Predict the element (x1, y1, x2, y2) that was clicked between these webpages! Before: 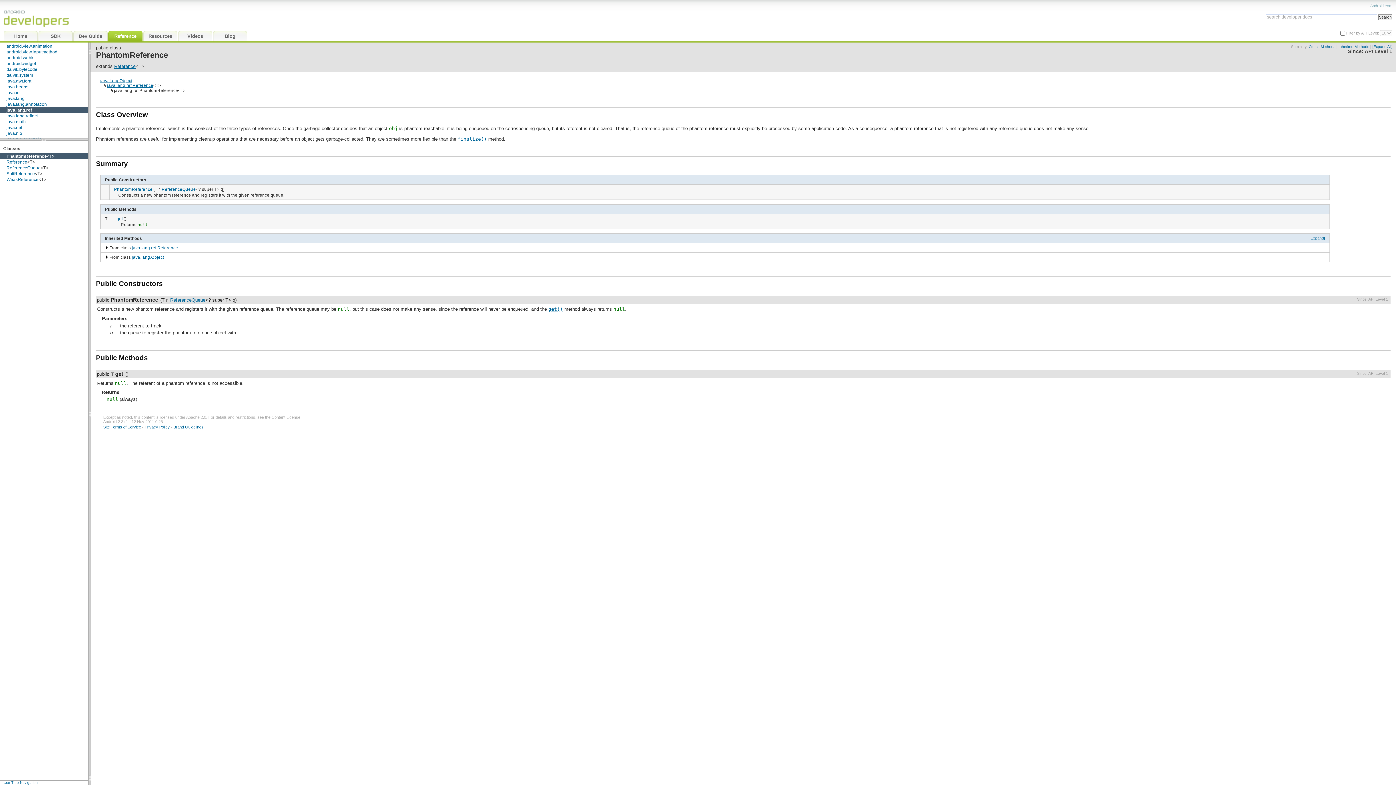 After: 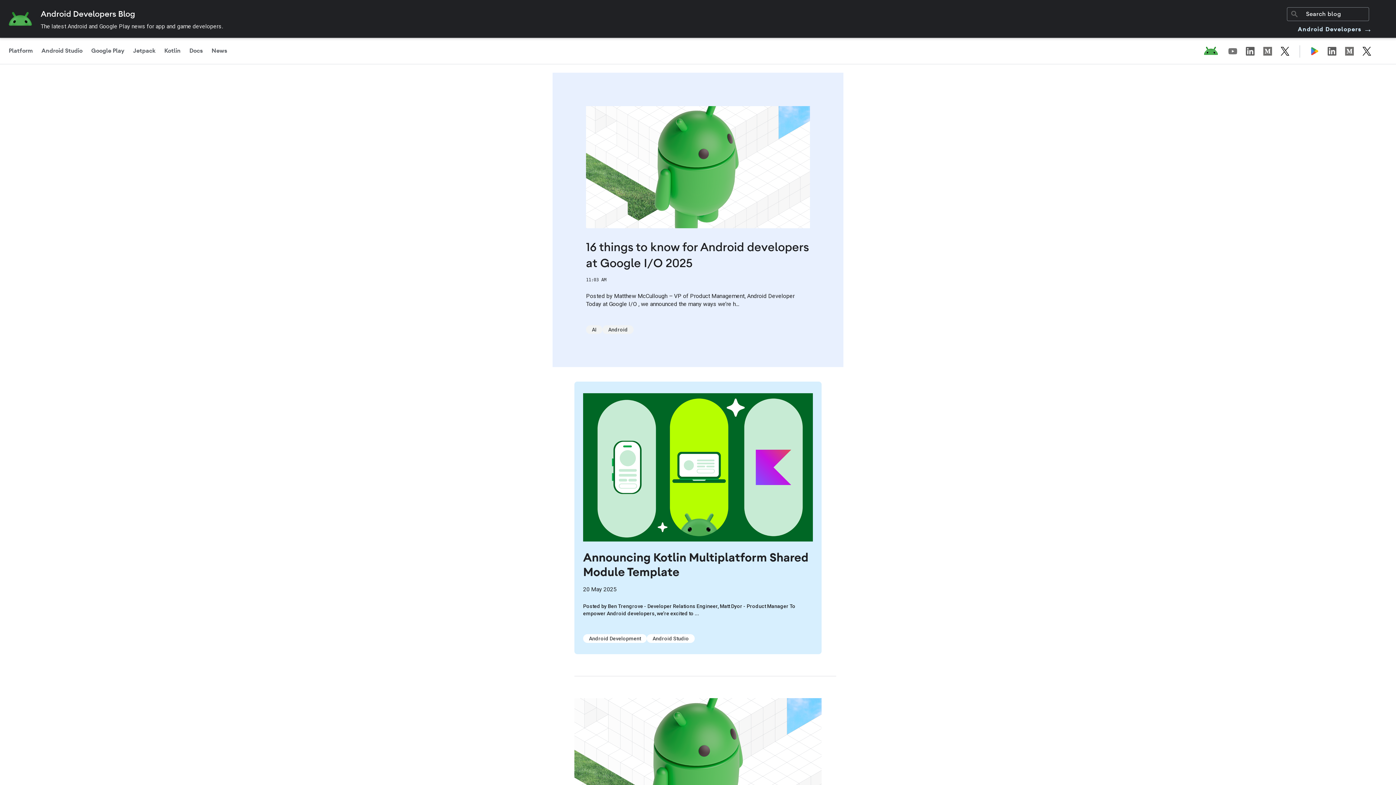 Action: label: Blog bbox: (213, 30, 247, 41)